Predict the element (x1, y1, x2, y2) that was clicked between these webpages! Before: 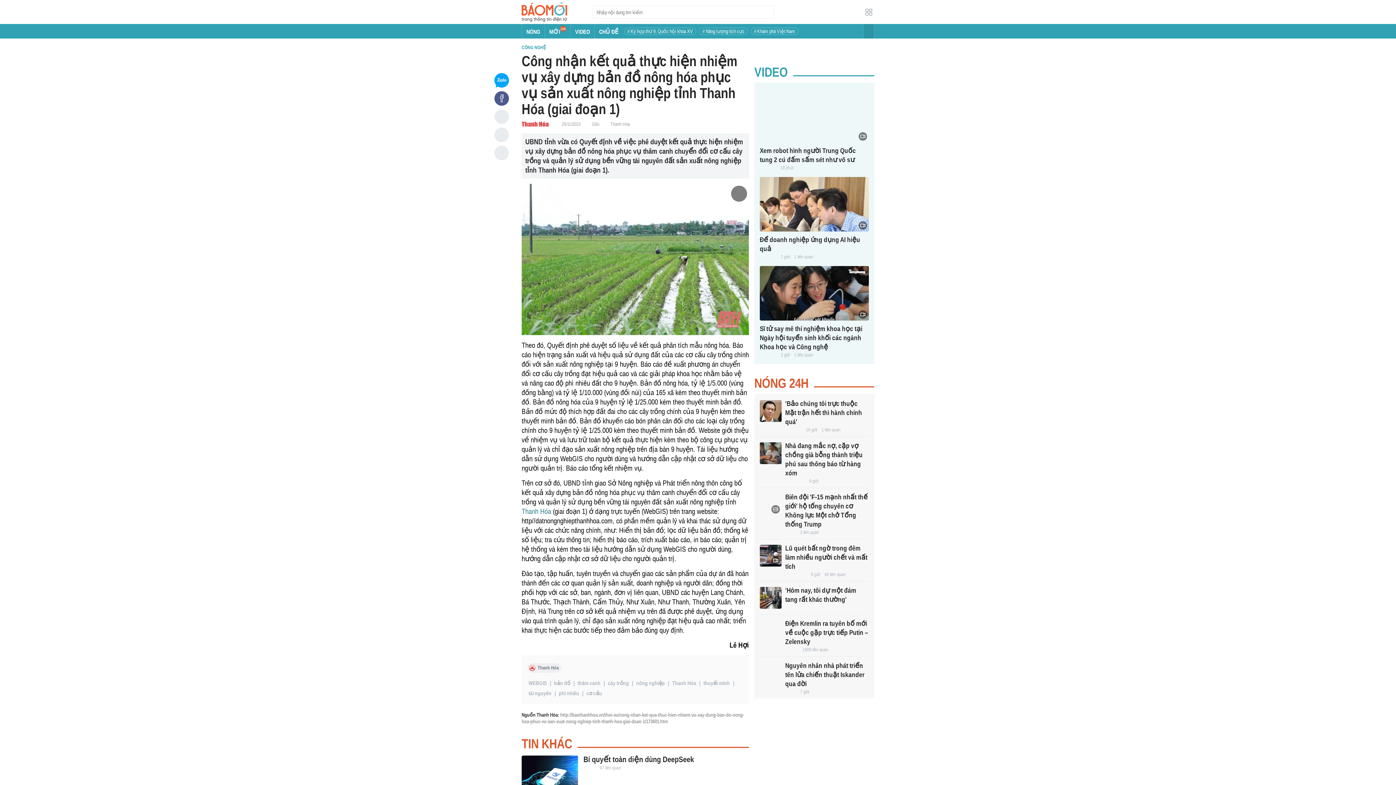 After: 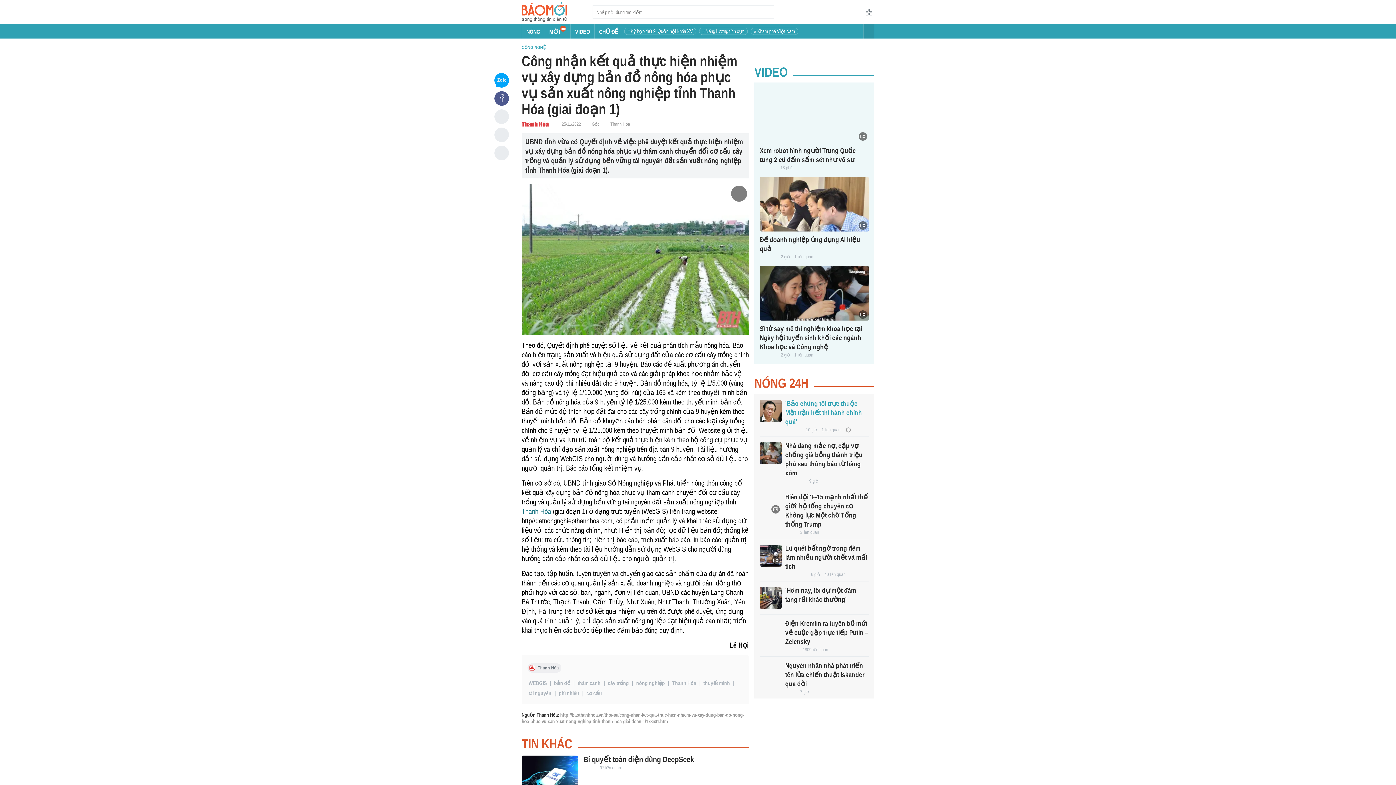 Action: label: 'Bảo chúng tôi trực thuộc Mặt trận hết thì hành chính quá' bbox: (785, 399, 862, 425)